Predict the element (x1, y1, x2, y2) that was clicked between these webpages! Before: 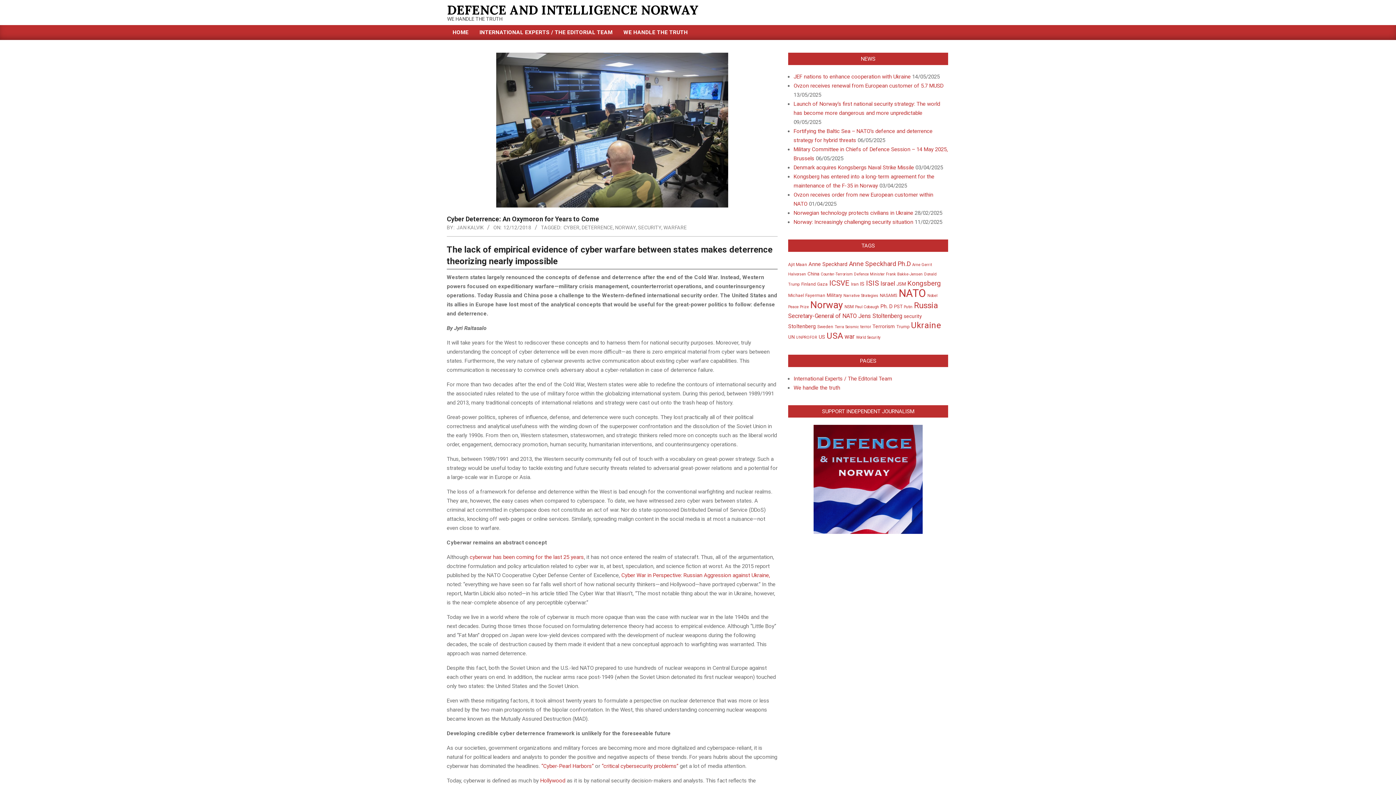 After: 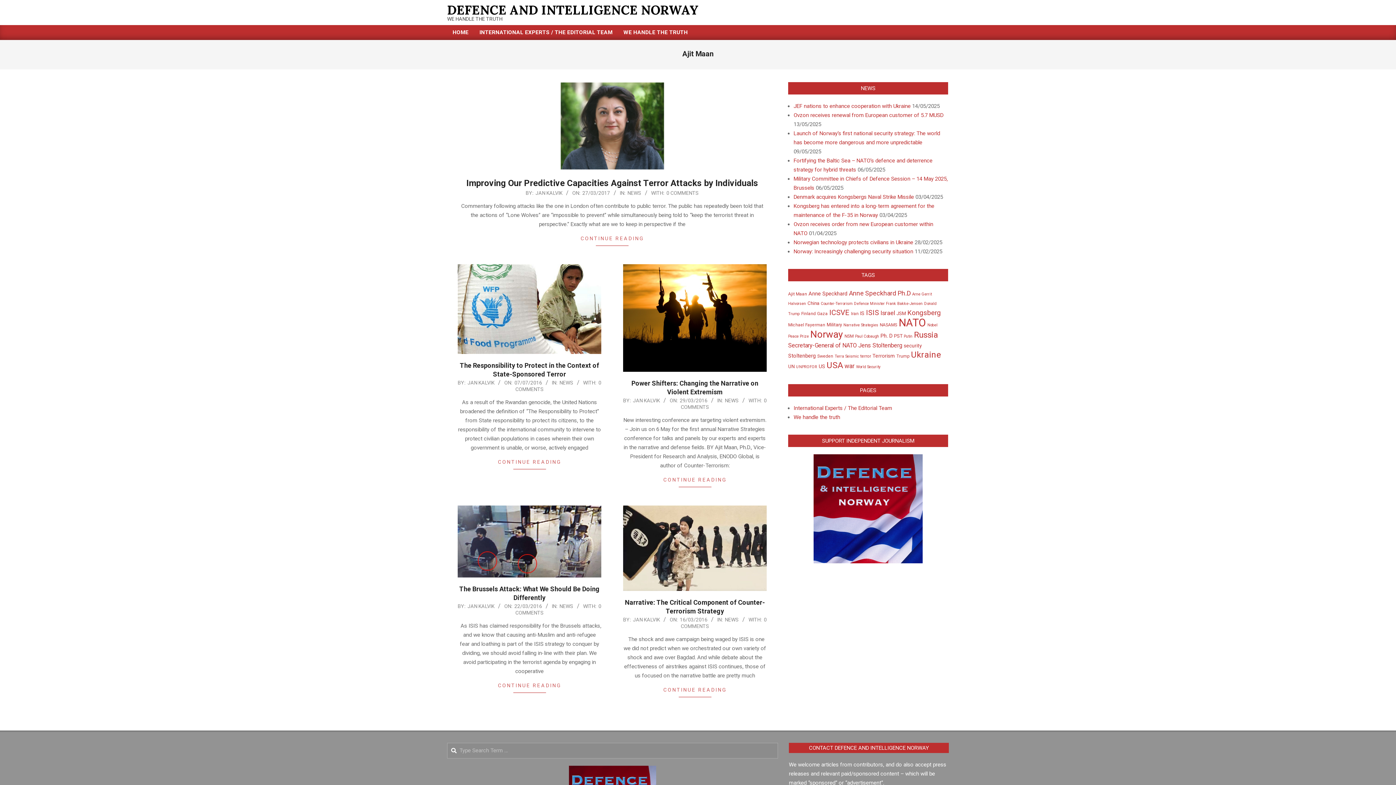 Action: label: Ajit Maan (5 items) bbox: (788, 262, 807, 267)